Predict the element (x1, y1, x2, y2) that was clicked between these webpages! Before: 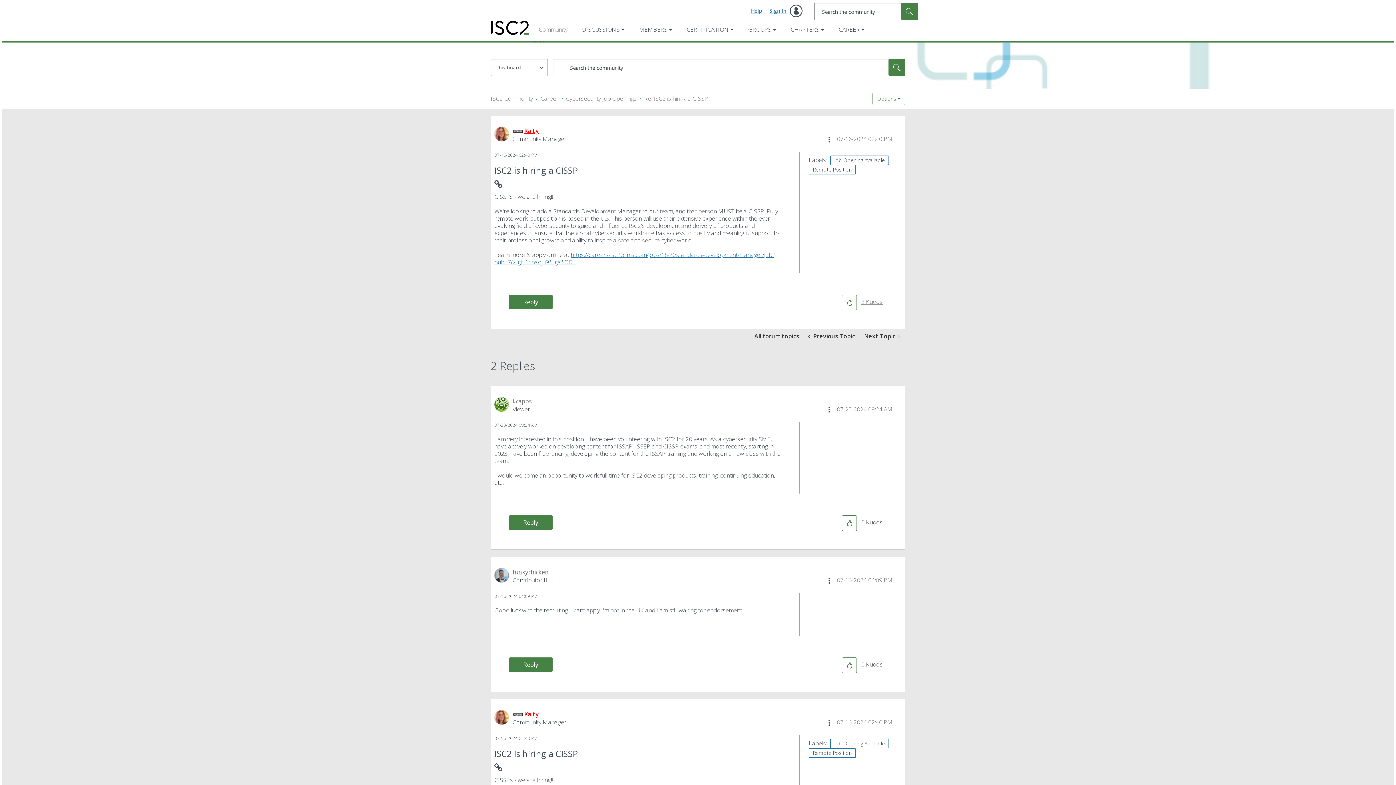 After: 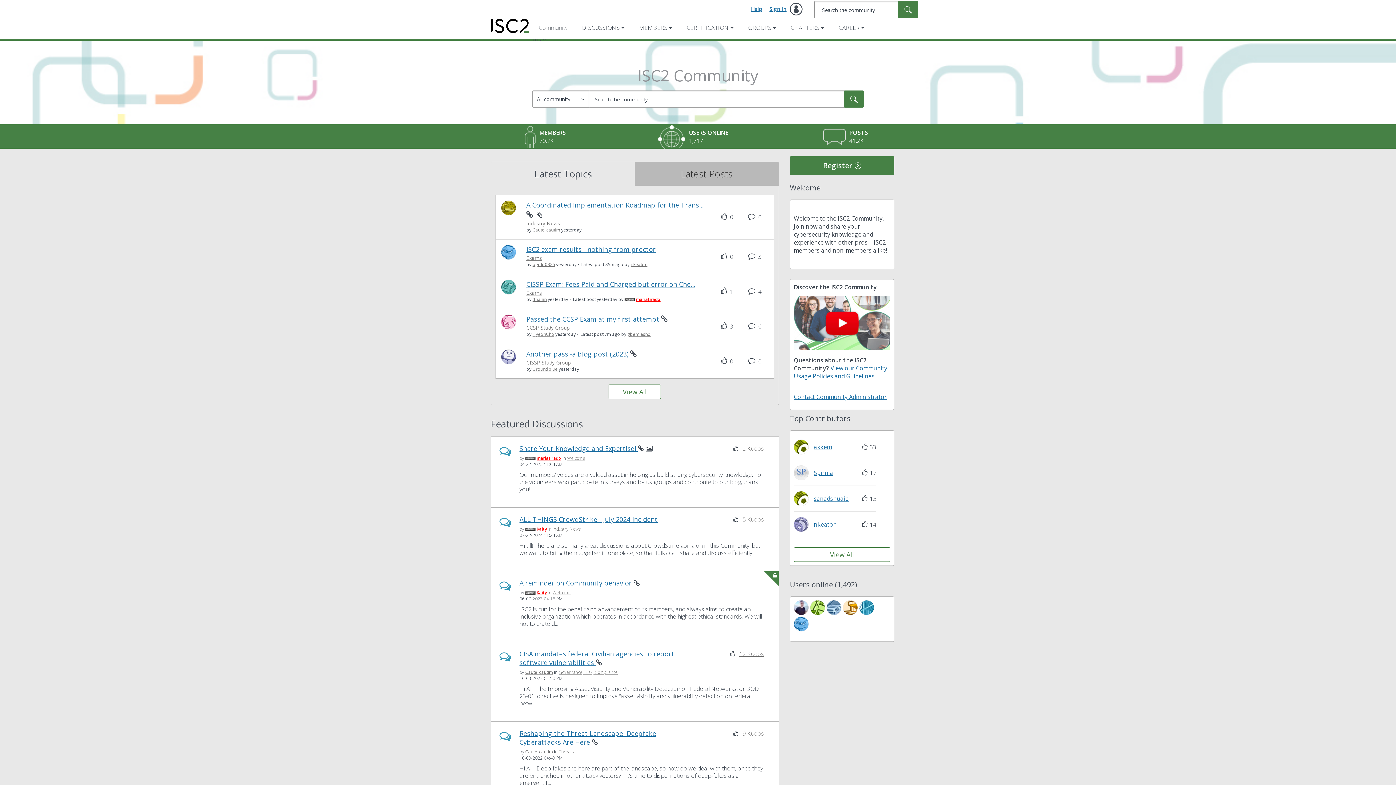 Action: label: Community bbox: (529, 22, 569, 36)